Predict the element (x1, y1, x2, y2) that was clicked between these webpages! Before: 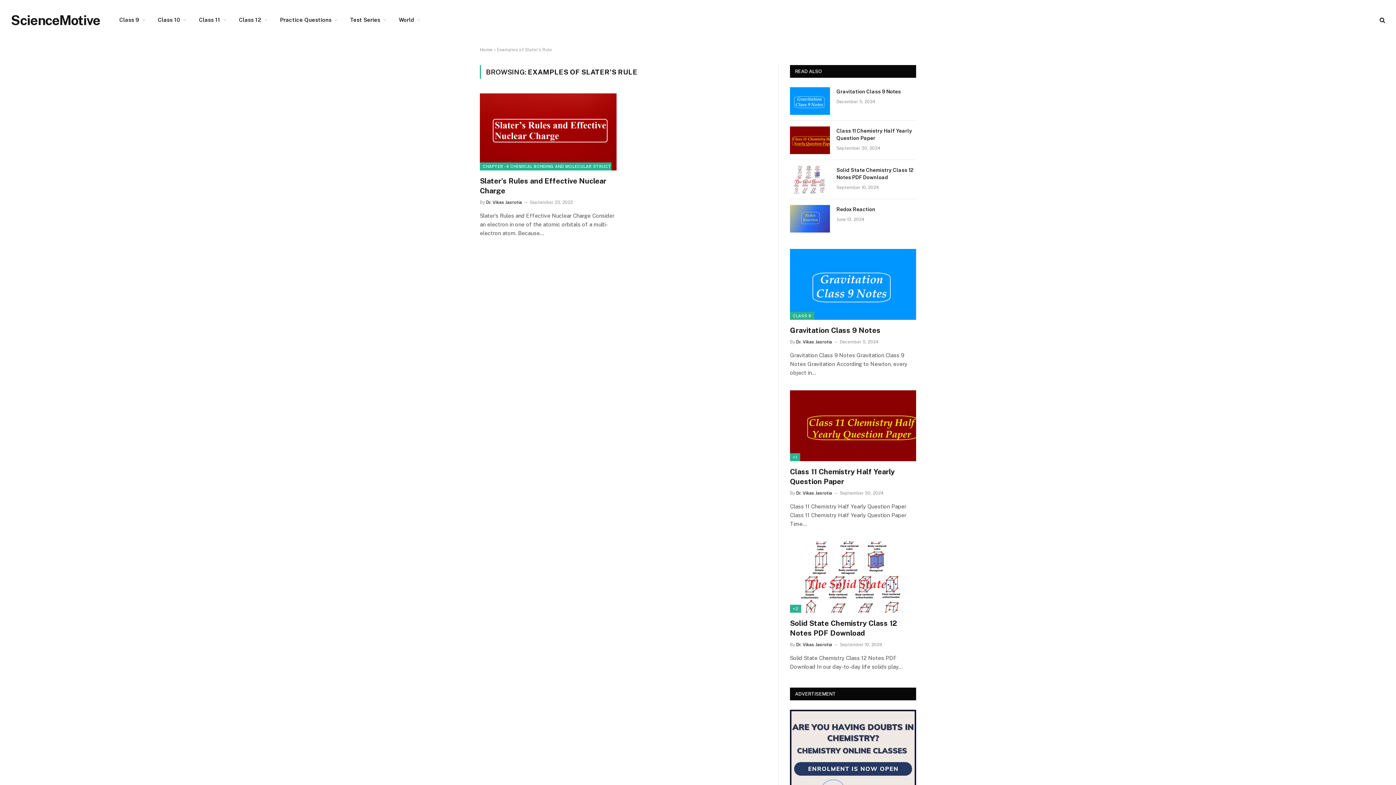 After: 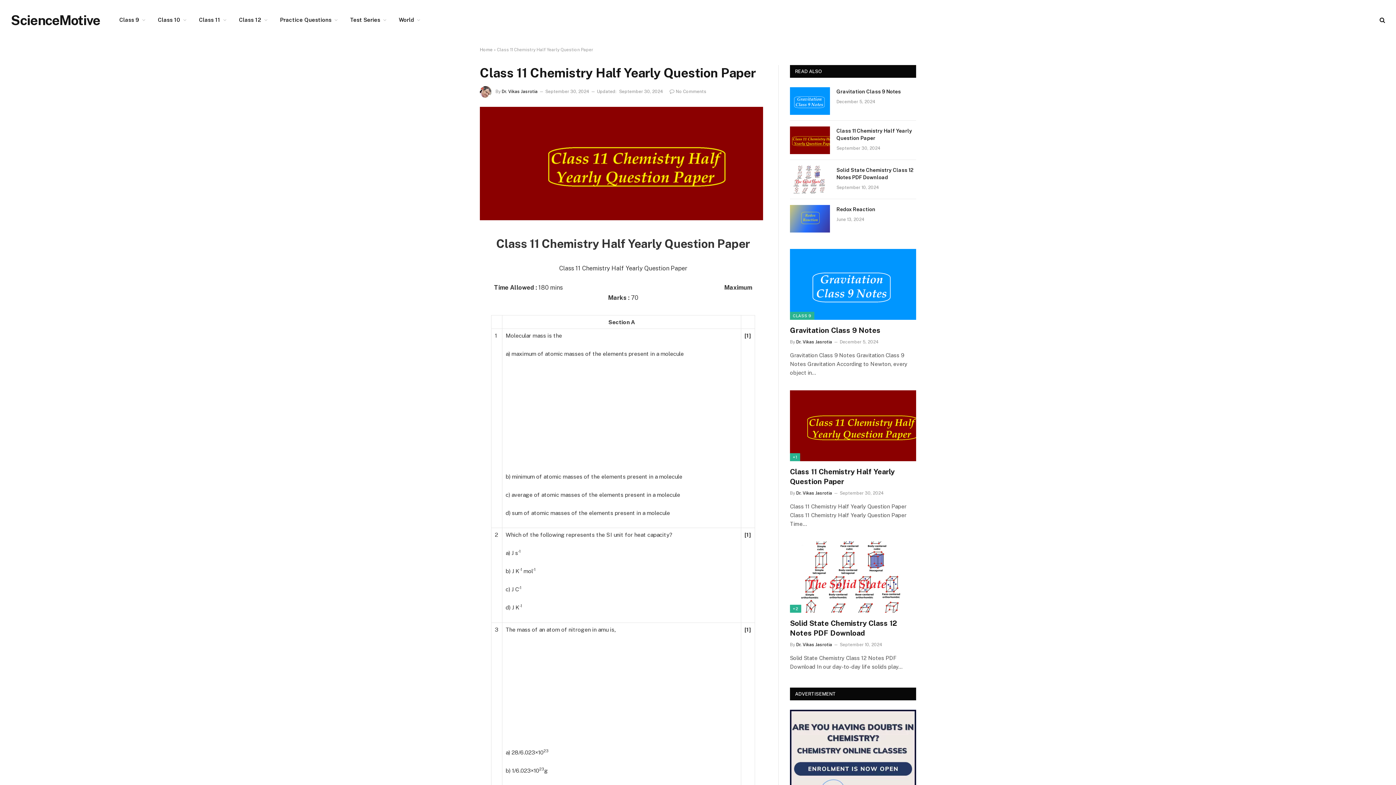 Action: bbox: (790, 390, 916, 461)